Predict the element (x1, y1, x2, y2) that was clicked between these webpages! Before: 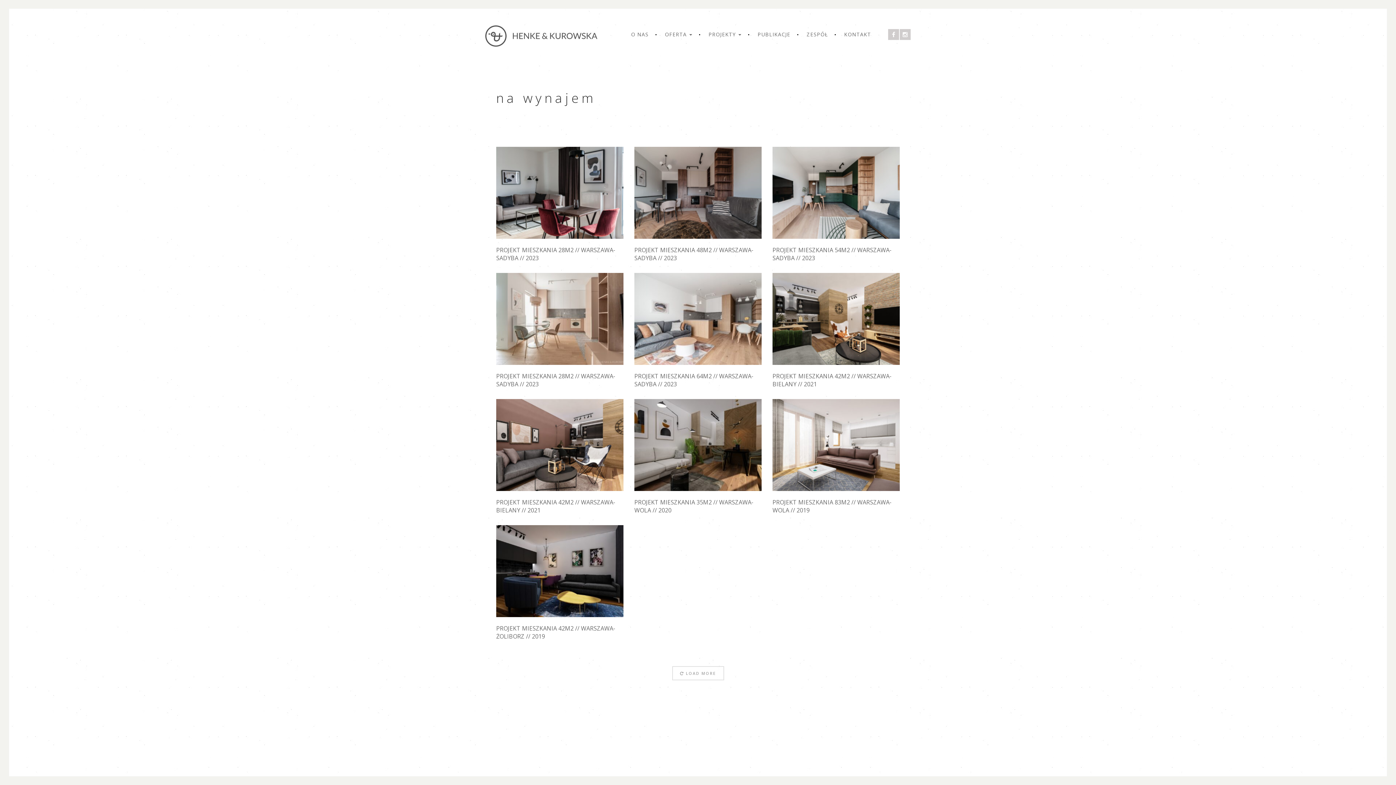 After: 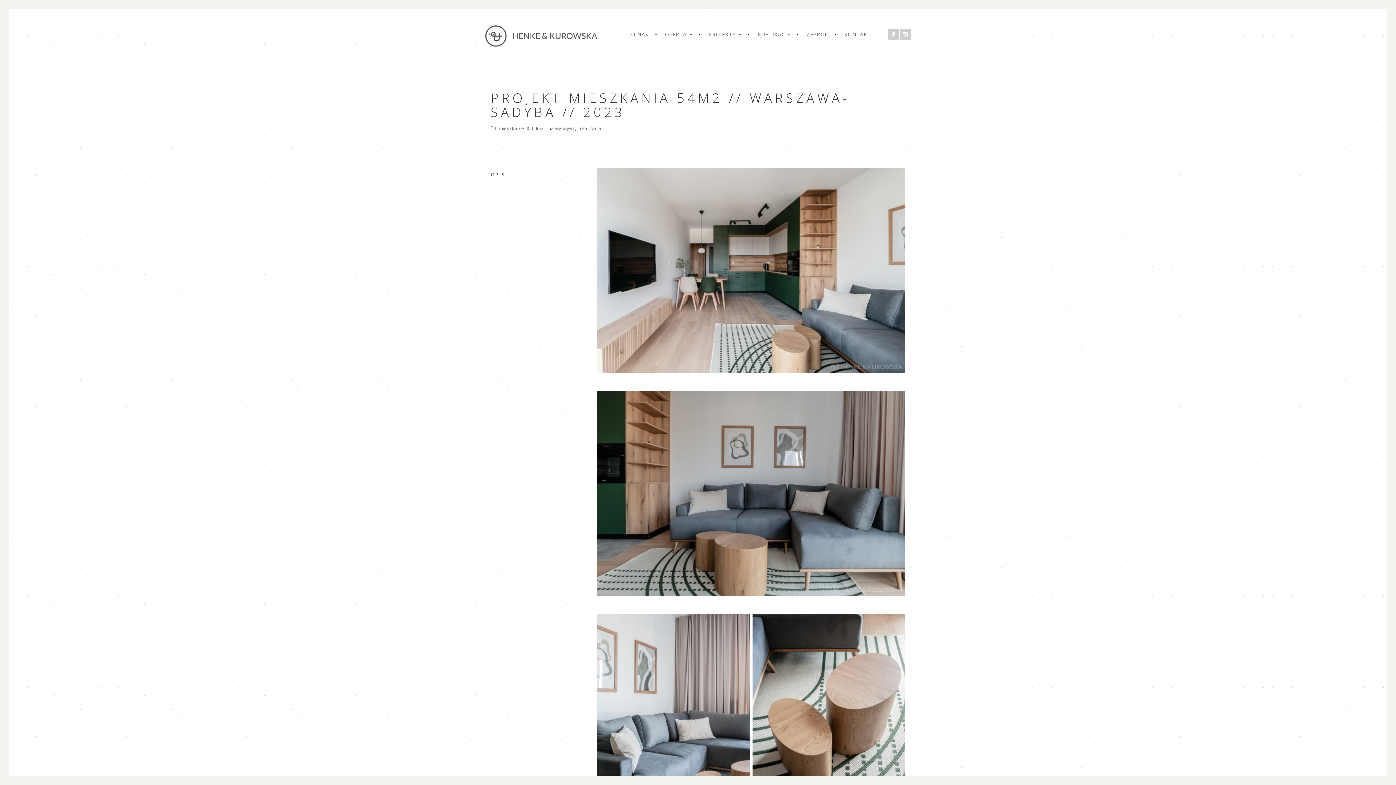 Action: bbox: (778, 152, 894, 233)